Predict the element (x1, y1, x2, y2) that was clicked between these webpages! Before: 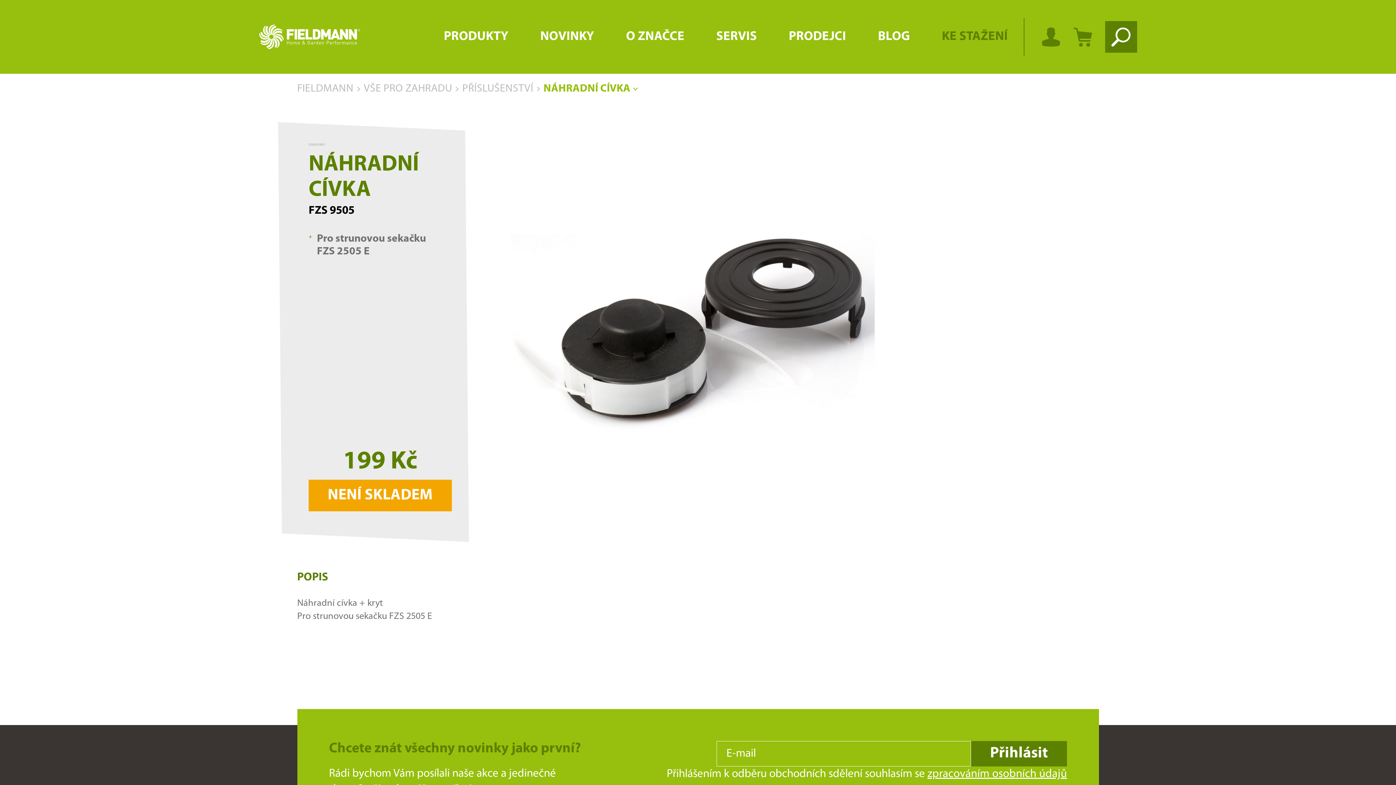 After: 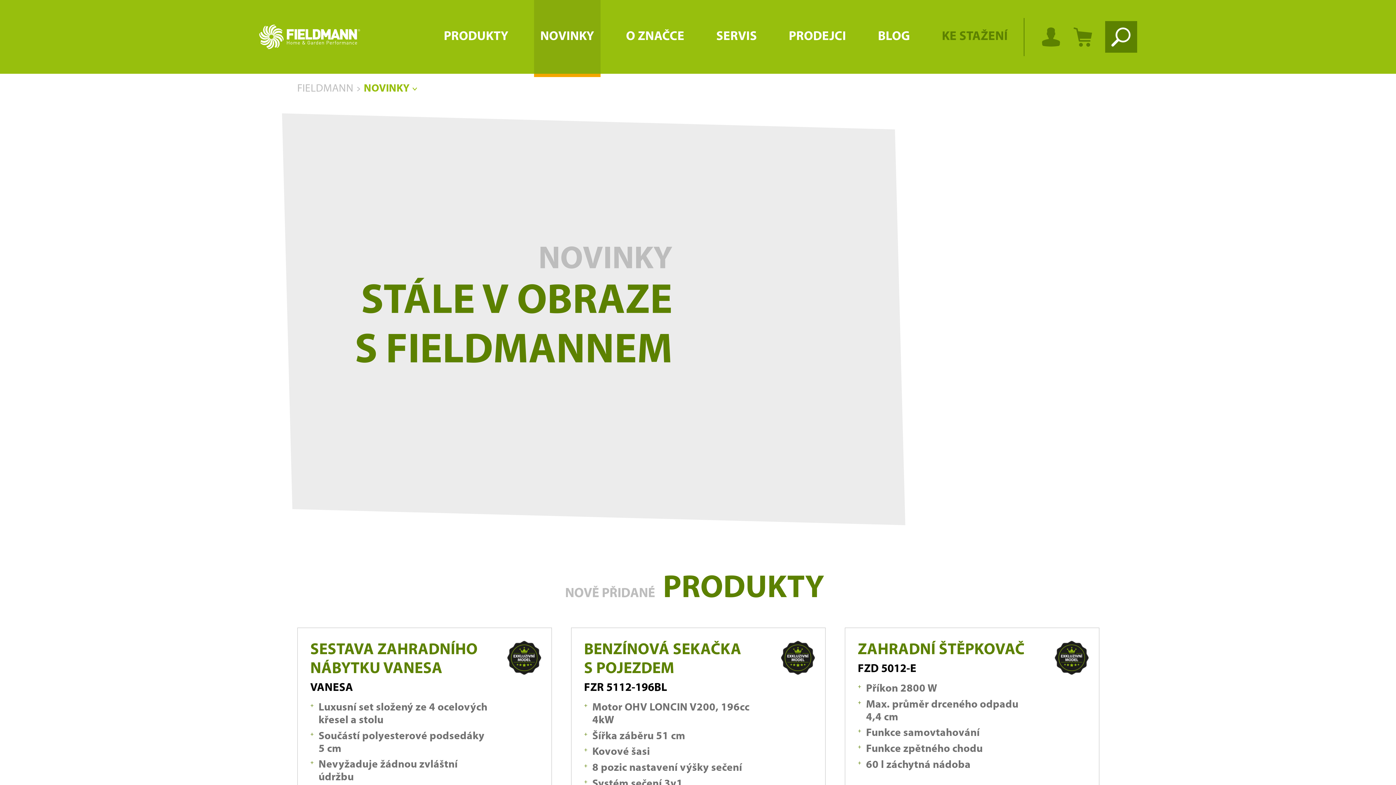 Action: bbox: (534, 0, 600, 73) label: NOVINKY